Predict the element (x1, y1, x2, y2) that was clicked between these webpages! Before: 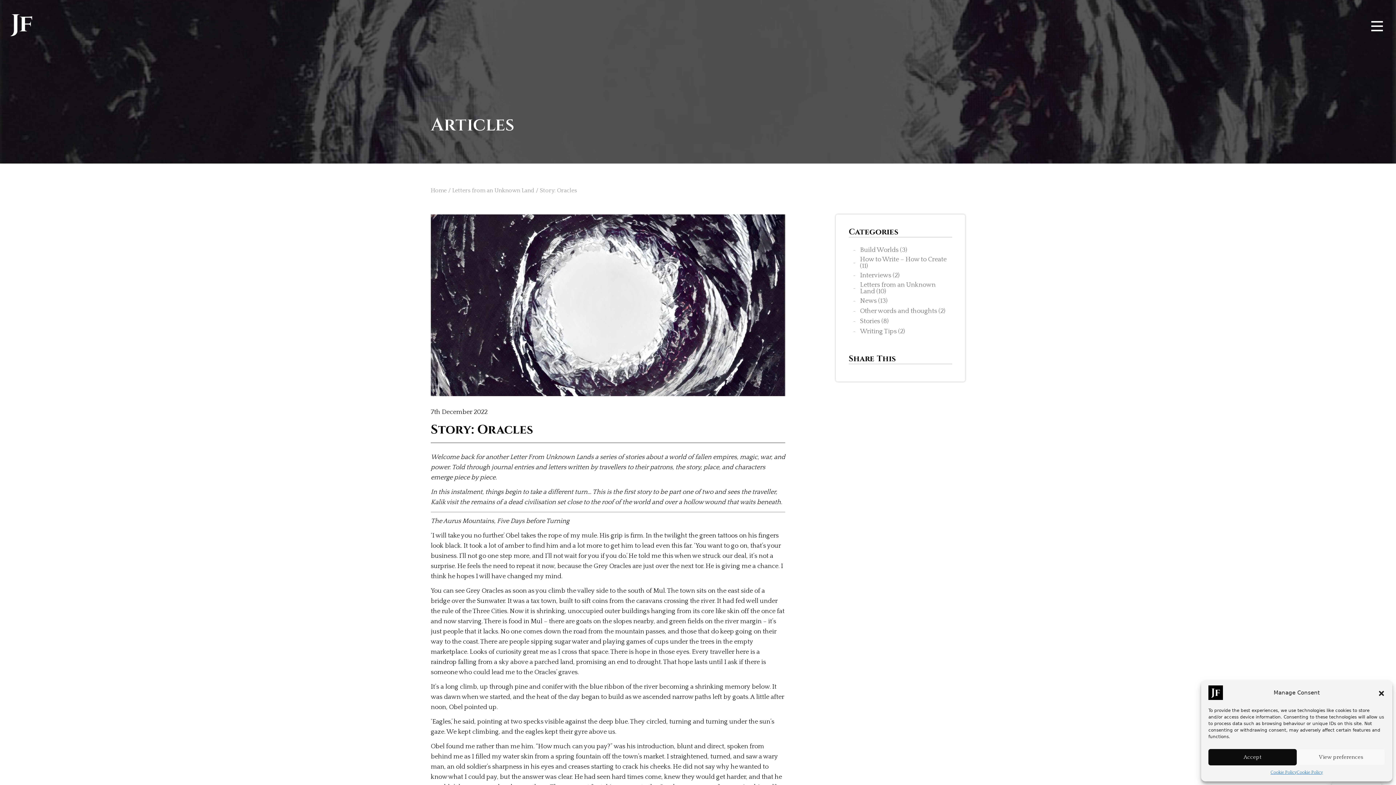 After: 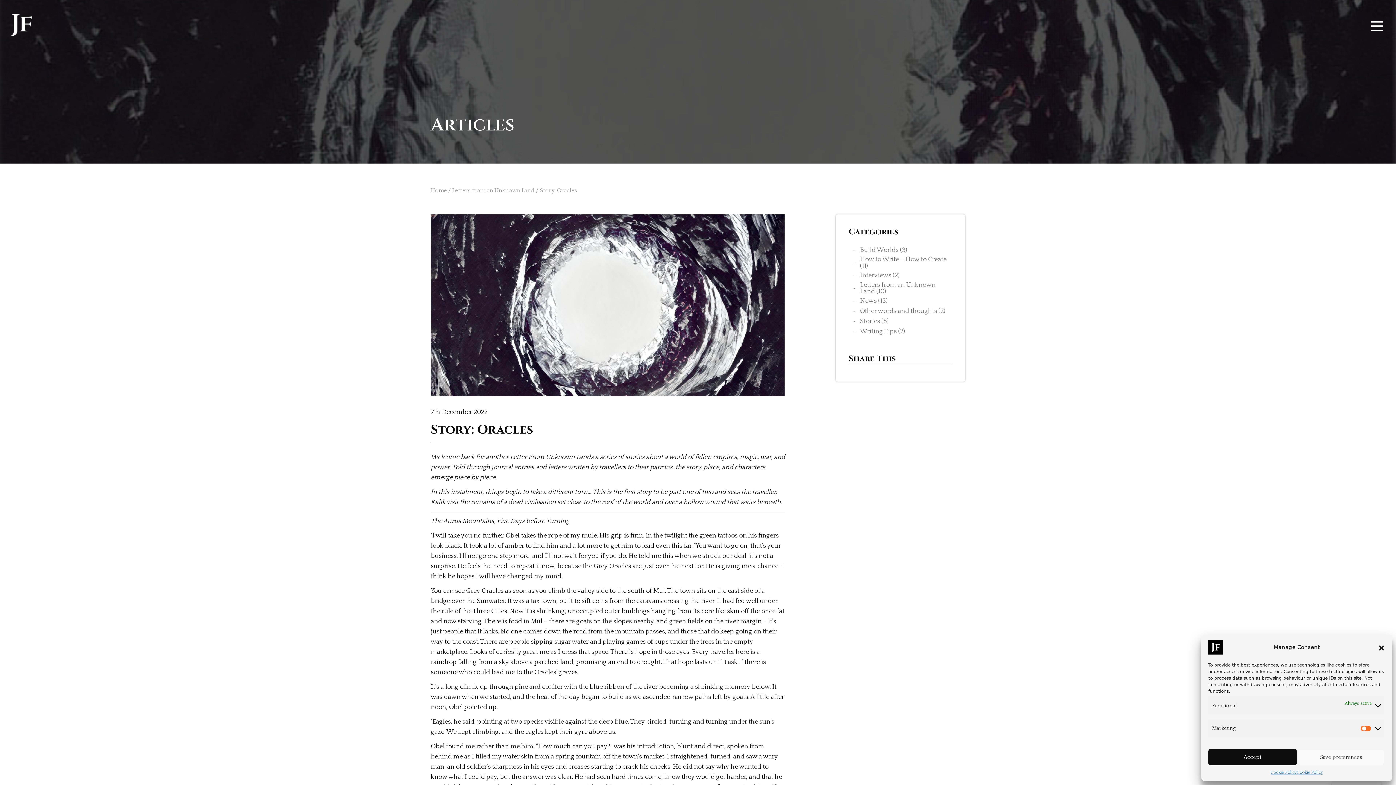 Action: label: View preferences bbox: (1297, 749, 1385, 765)